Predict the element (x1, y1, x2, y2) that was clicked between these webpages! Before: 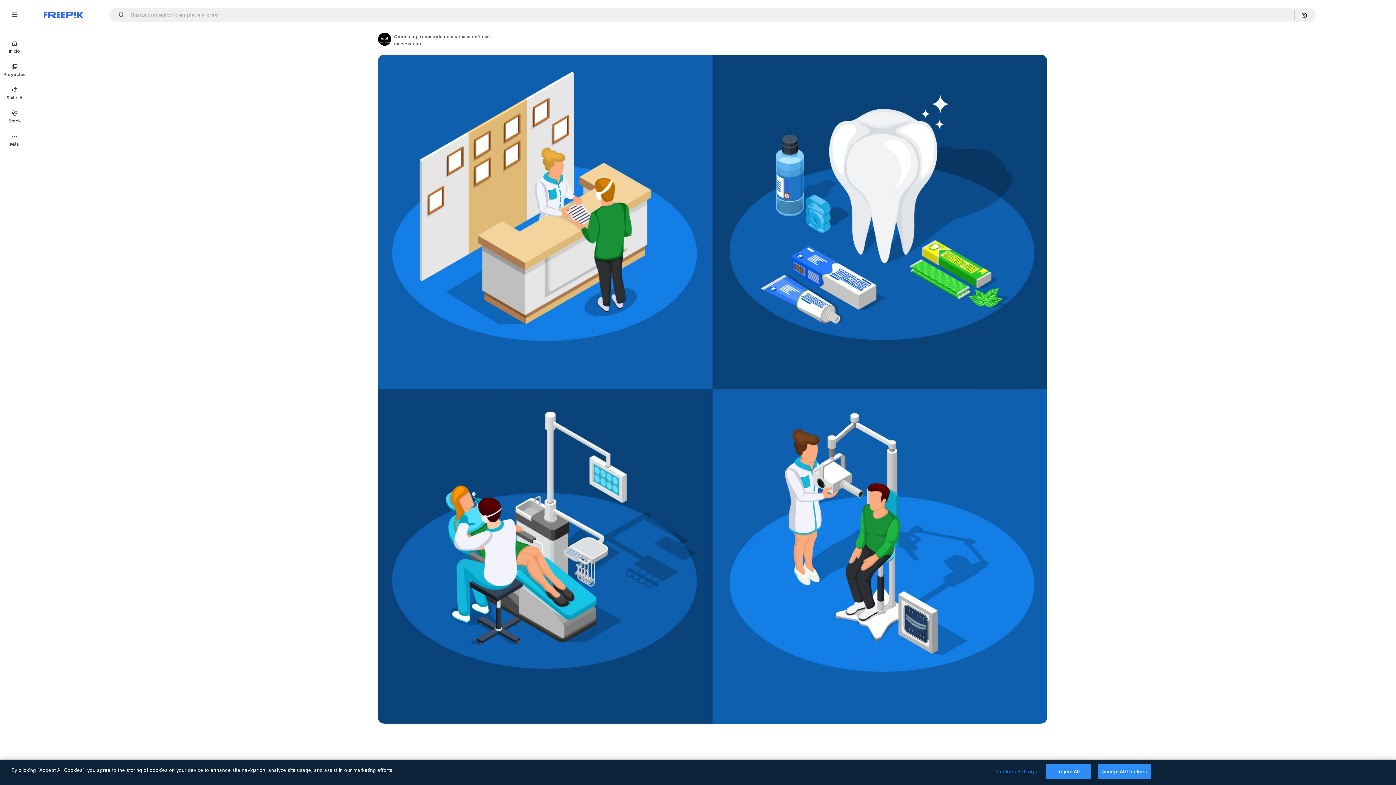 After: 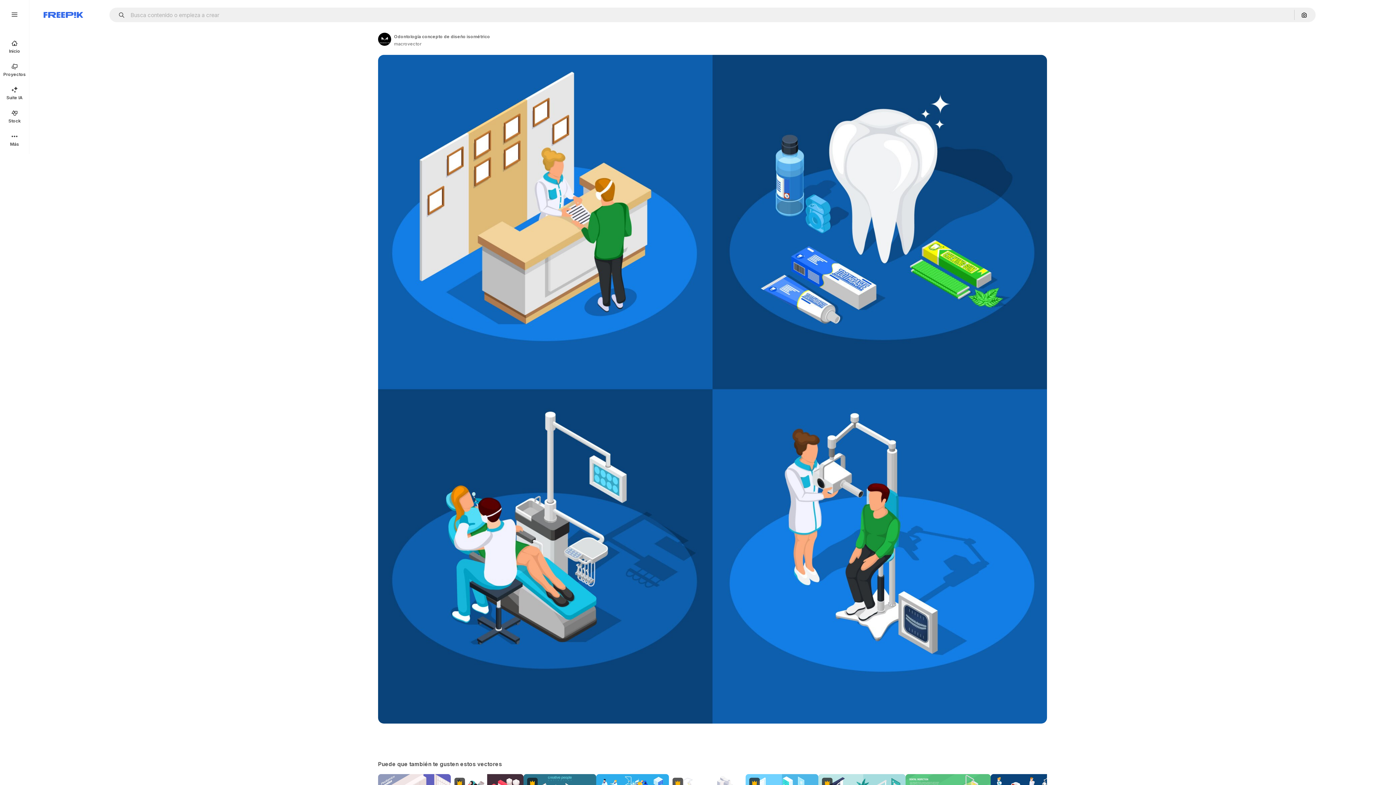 Action: label: Reject All bbox: (1046, 764, 1091, 779)